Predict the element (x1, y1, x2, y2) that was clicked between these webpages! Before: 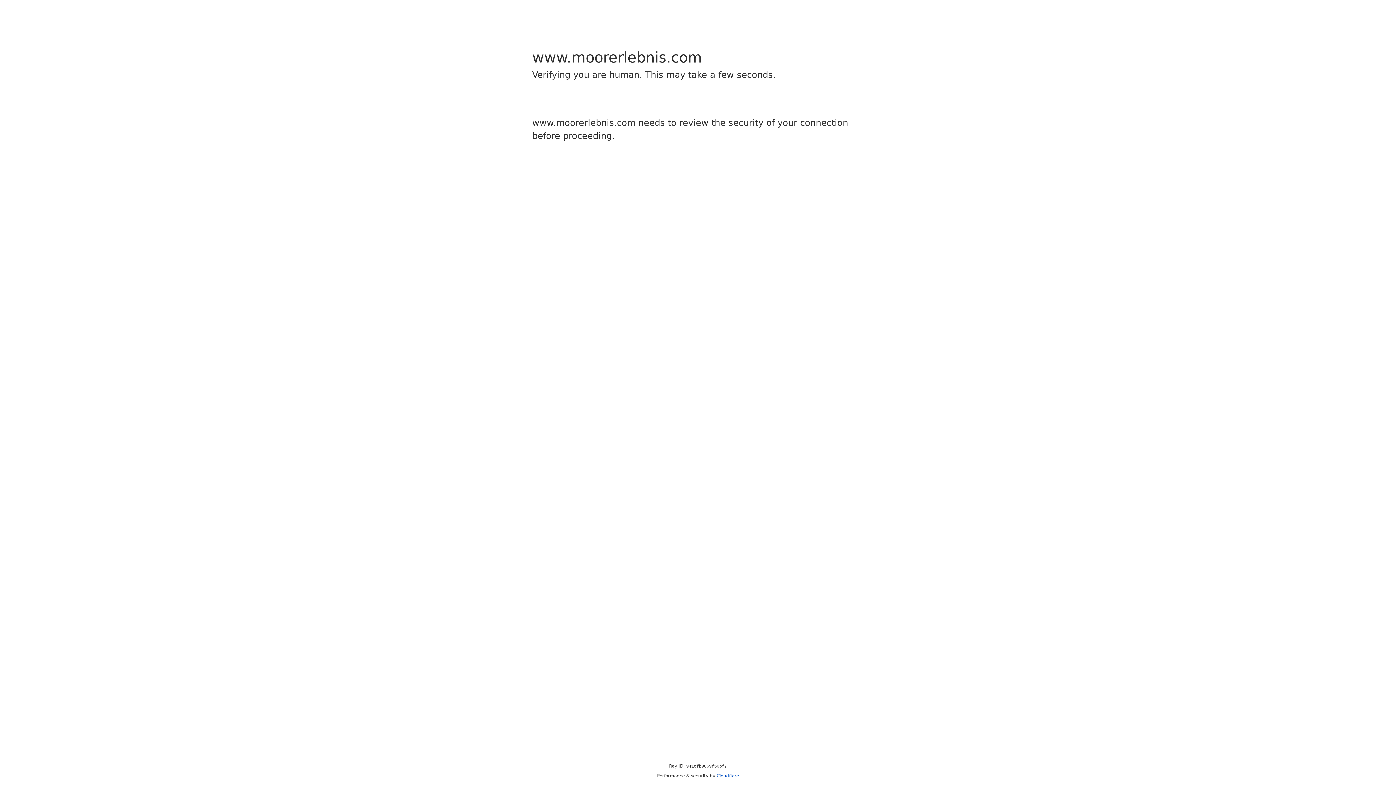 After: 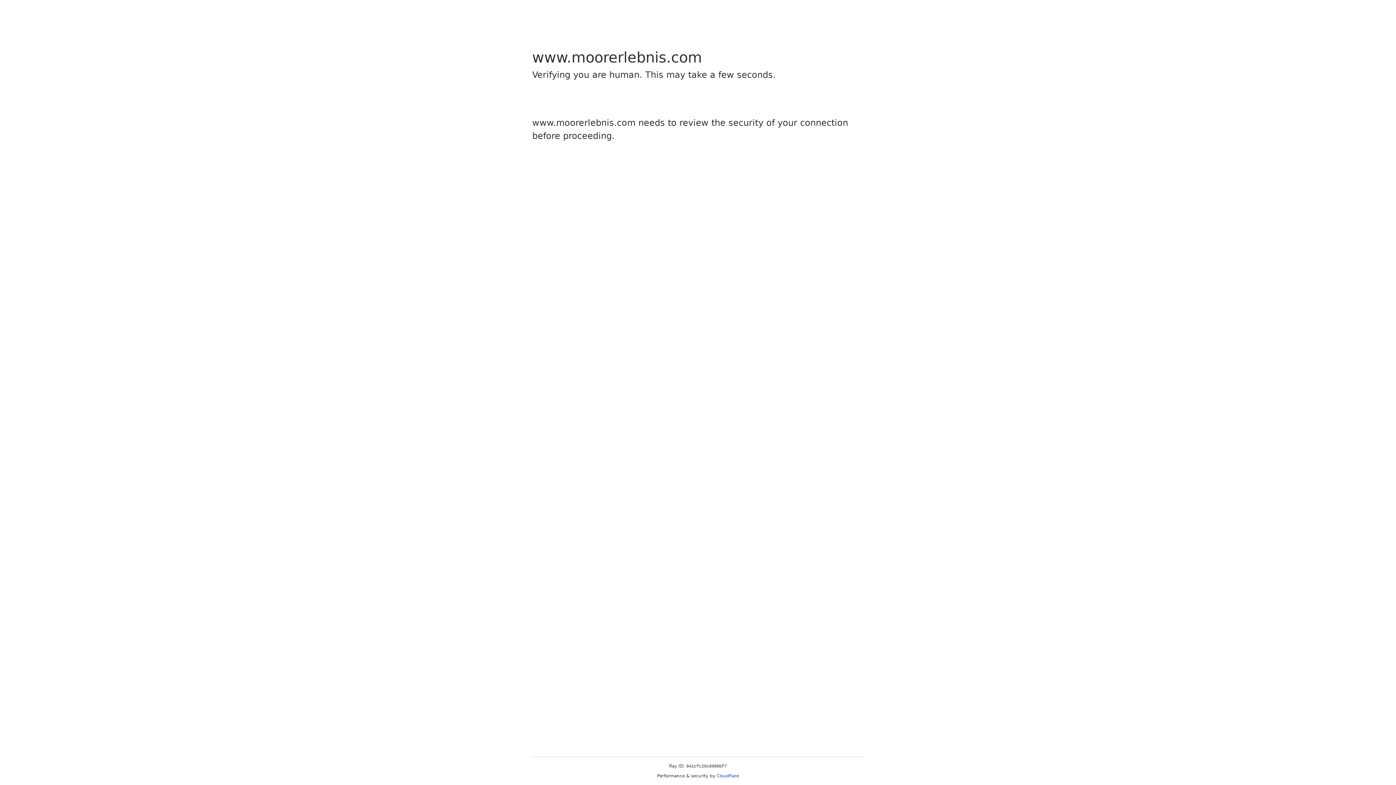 Action: bbox: (716, 773, 739, 778) label: Cloudflare